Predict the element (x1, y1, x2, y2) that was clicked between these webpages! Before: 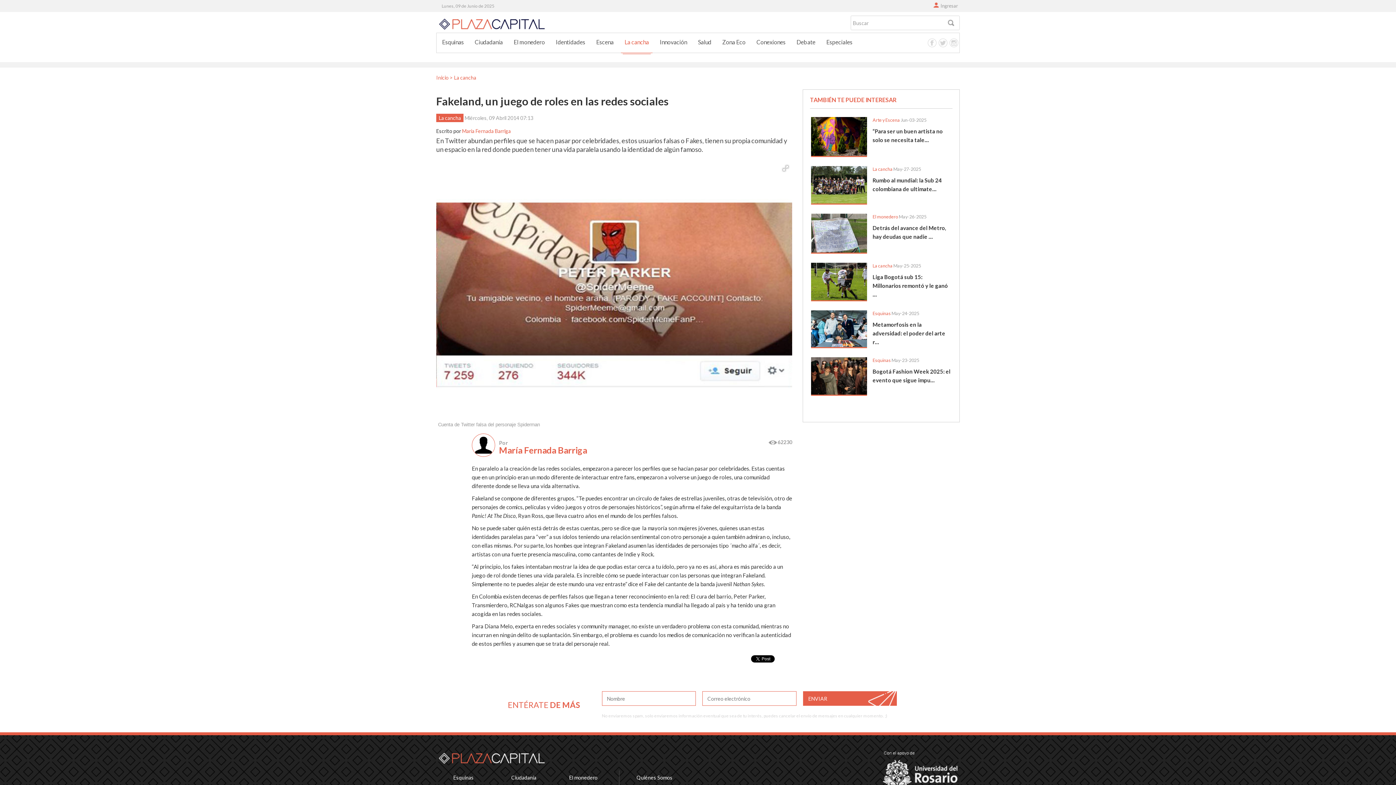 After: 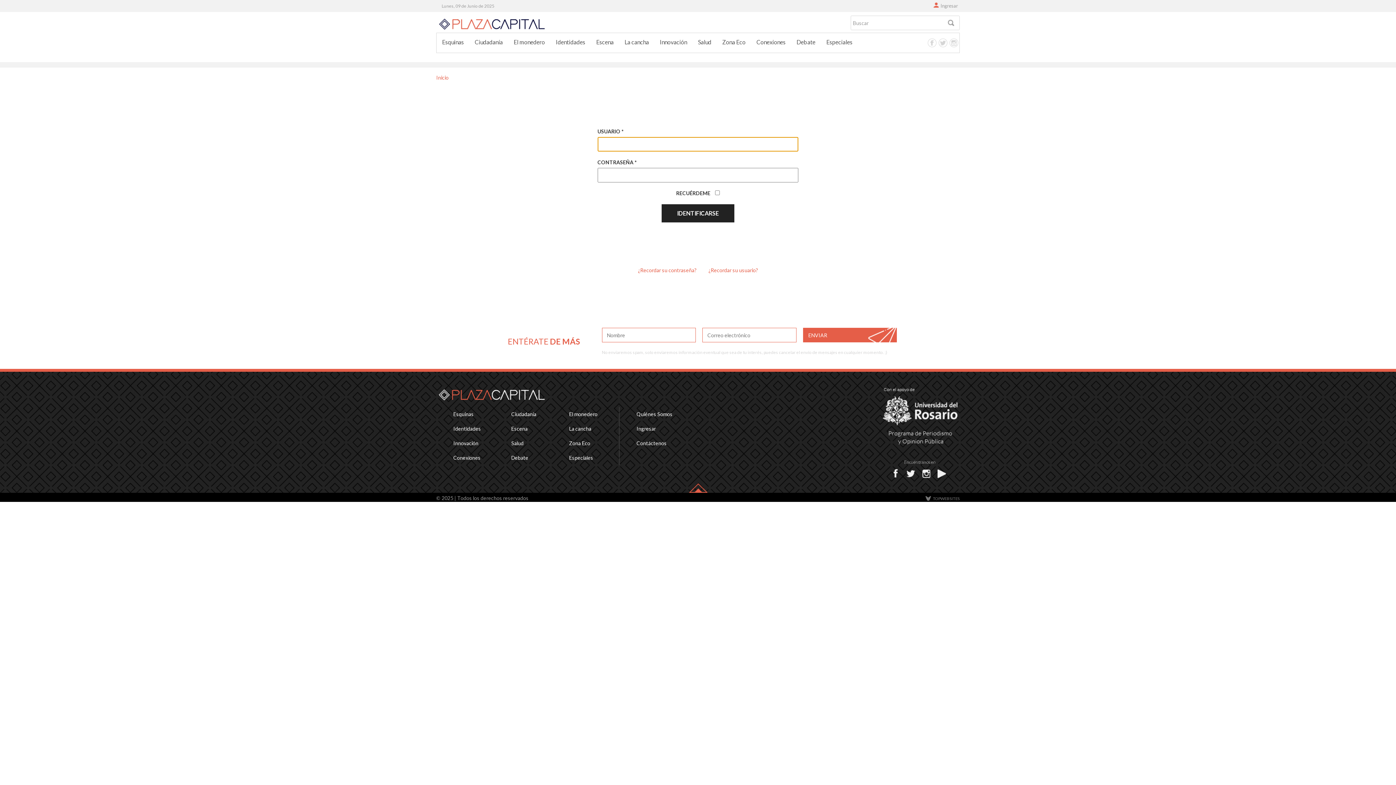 Action: label: Ingresar bbox: (933, 2, 958, 8)